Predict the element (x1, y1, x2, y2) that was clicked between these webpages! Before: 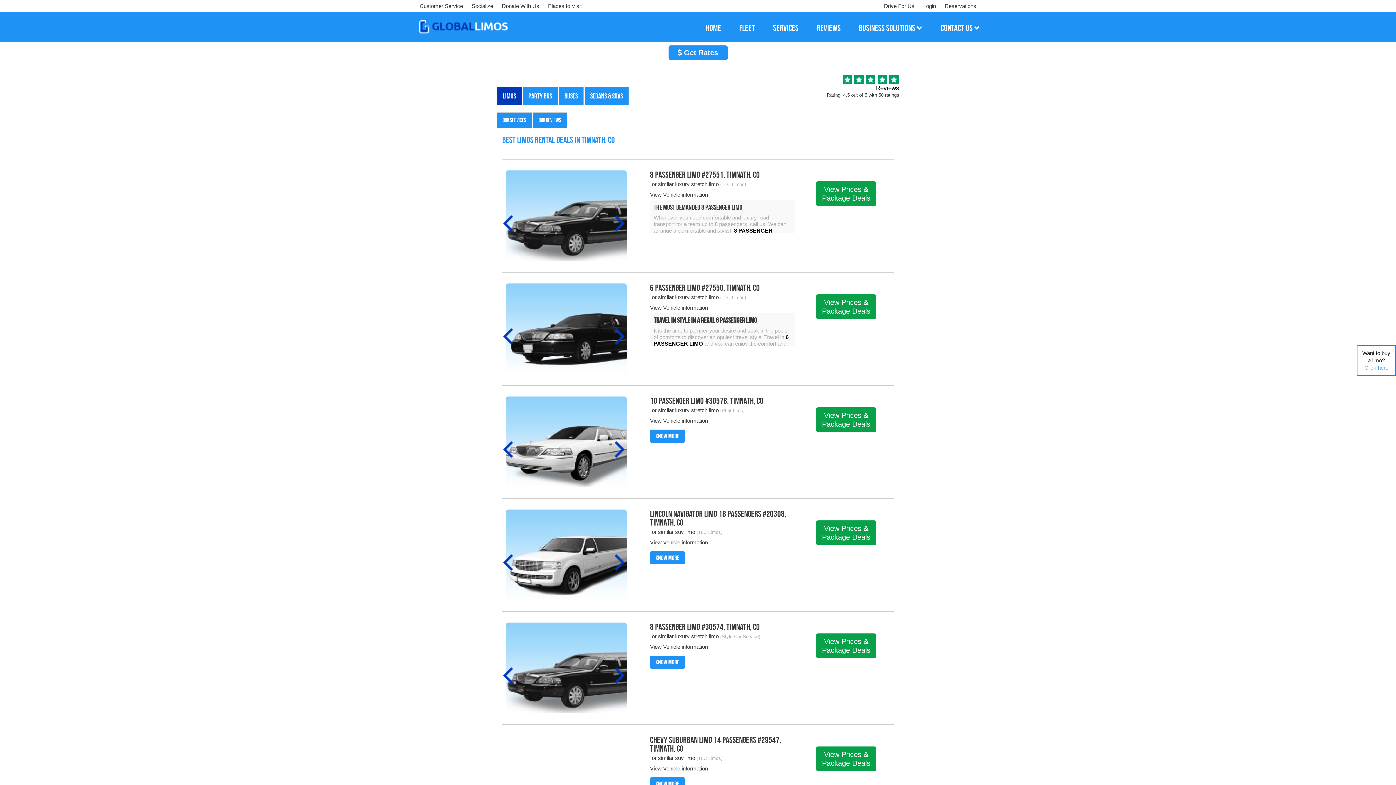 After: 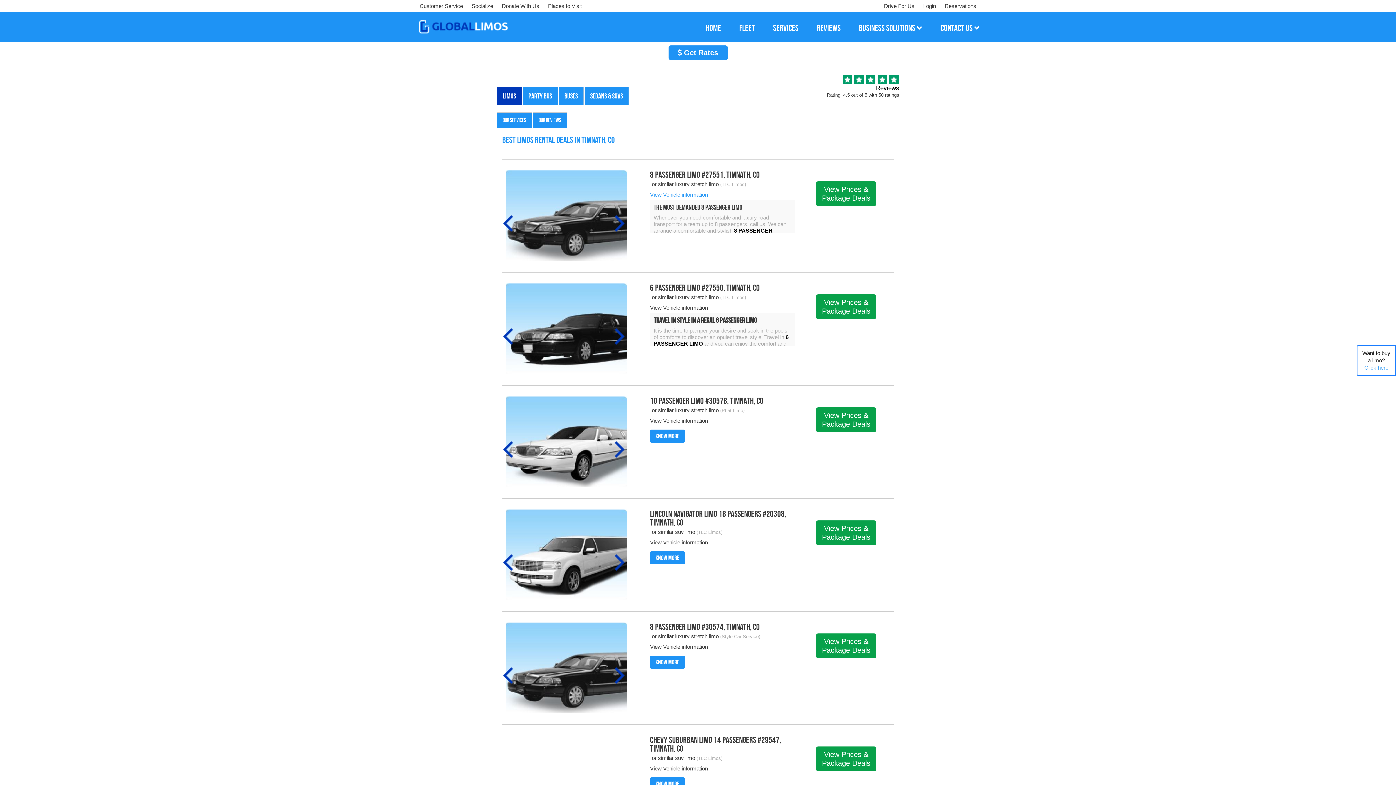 Action: bbox: (650, 191, 708, 197) label: View Vehicle information